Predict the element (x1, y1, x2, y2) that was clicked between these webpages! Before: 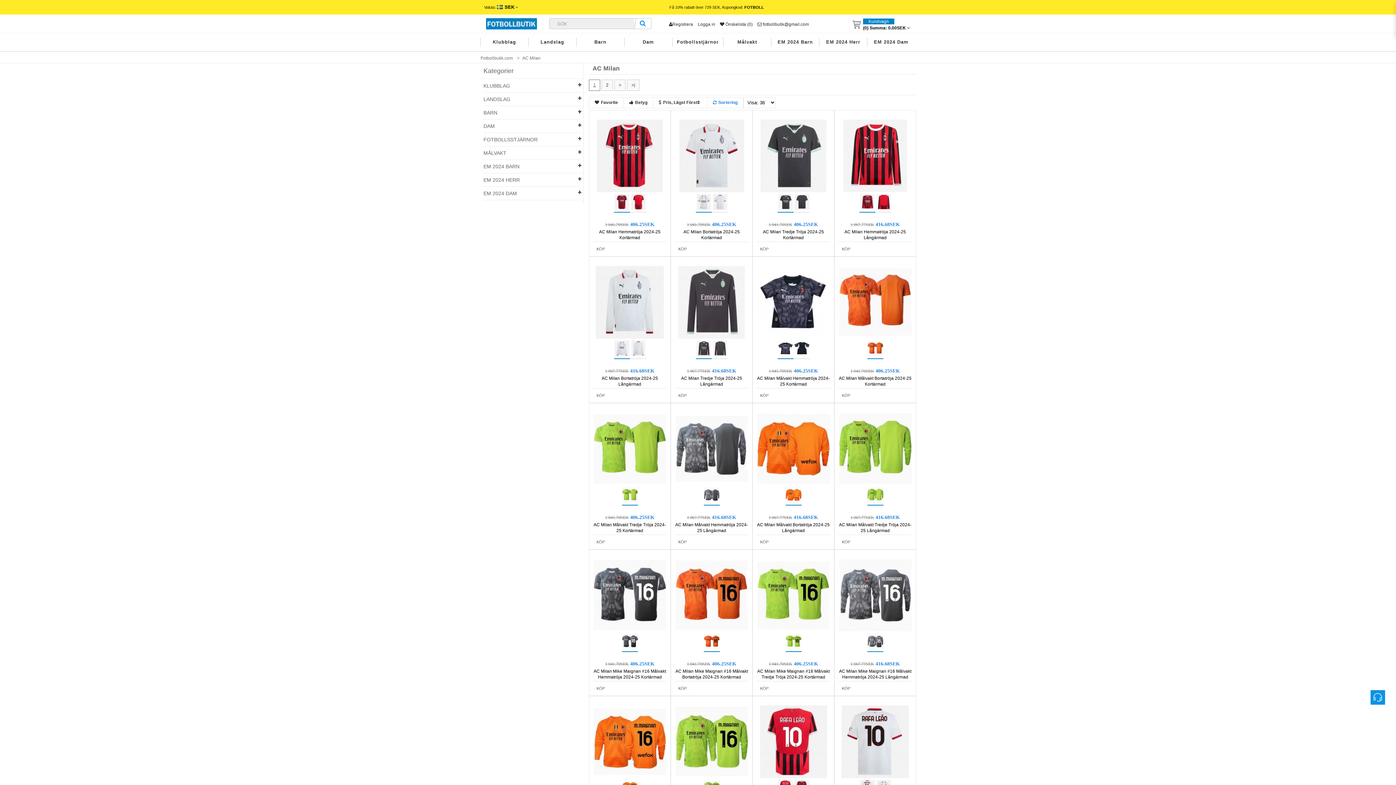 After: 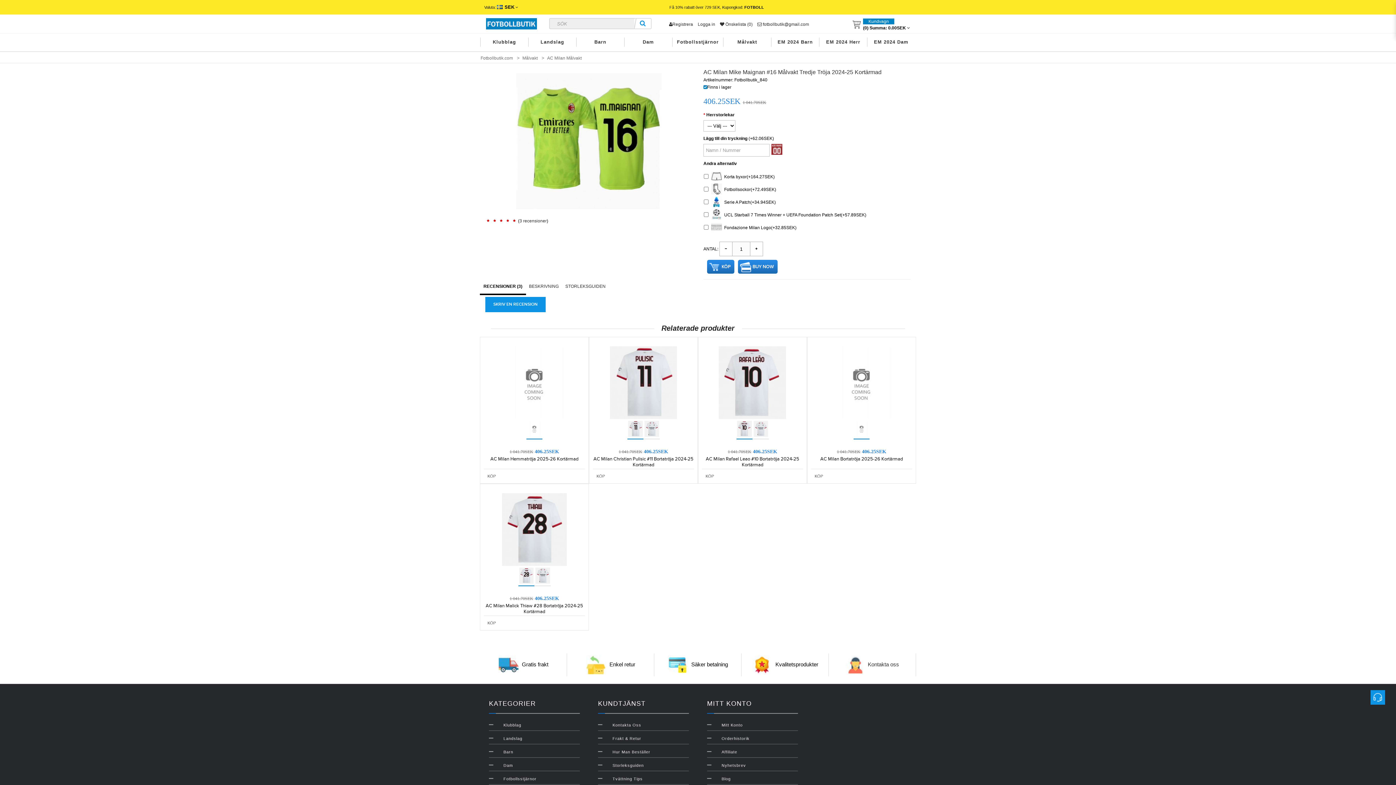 Action: bbox: (757, 592, 830, 597)